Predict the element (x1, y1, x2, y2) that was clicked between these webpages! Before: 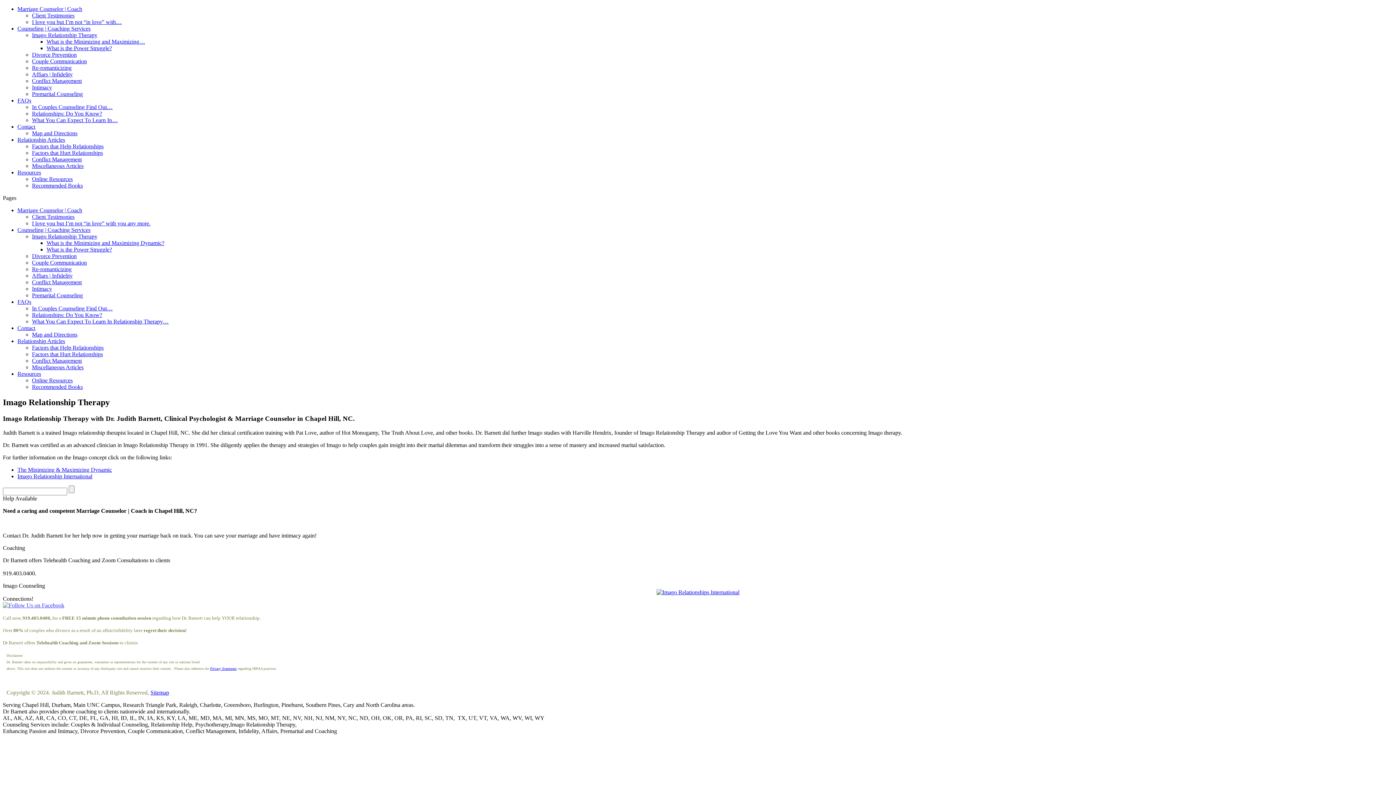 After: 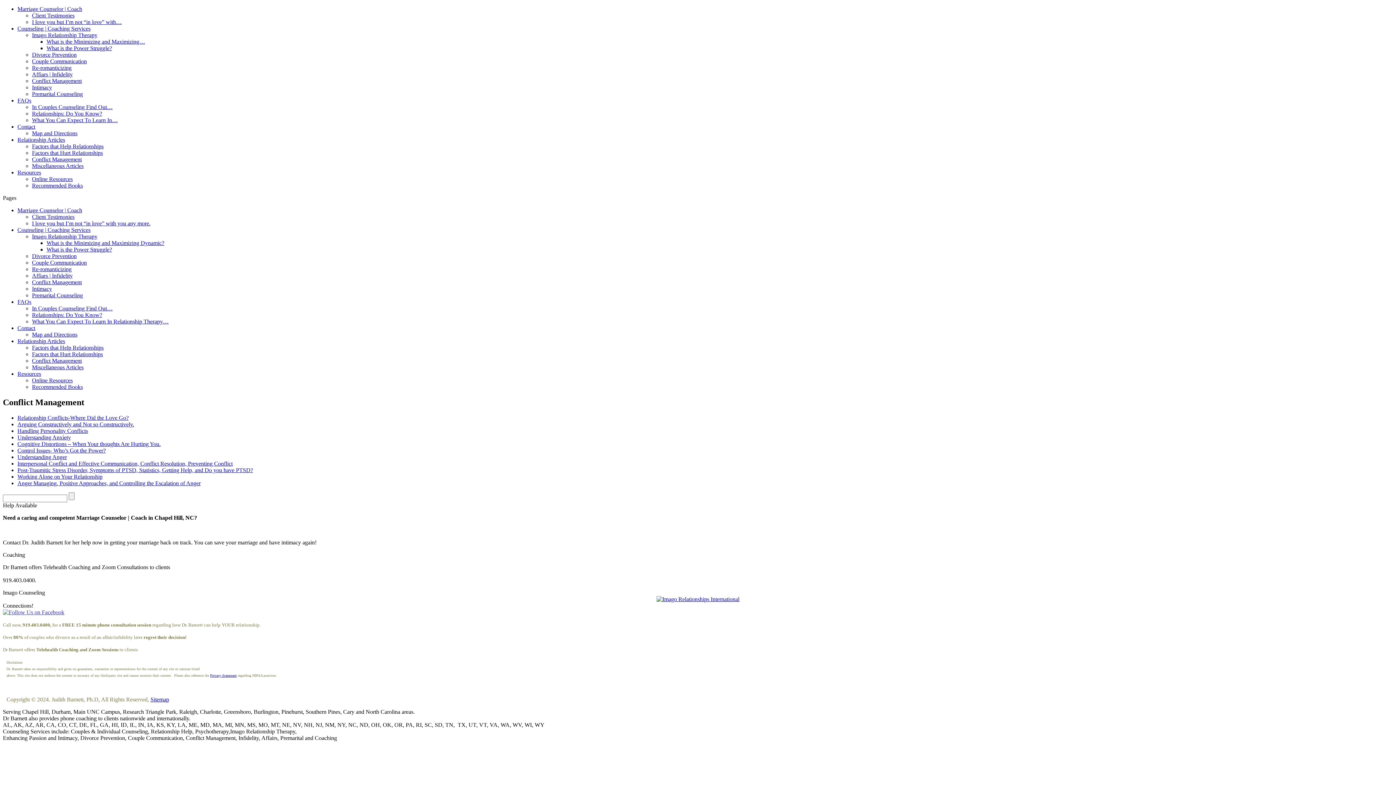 Action: bbox: (32, 357, 81, 364) label: Conflict Management